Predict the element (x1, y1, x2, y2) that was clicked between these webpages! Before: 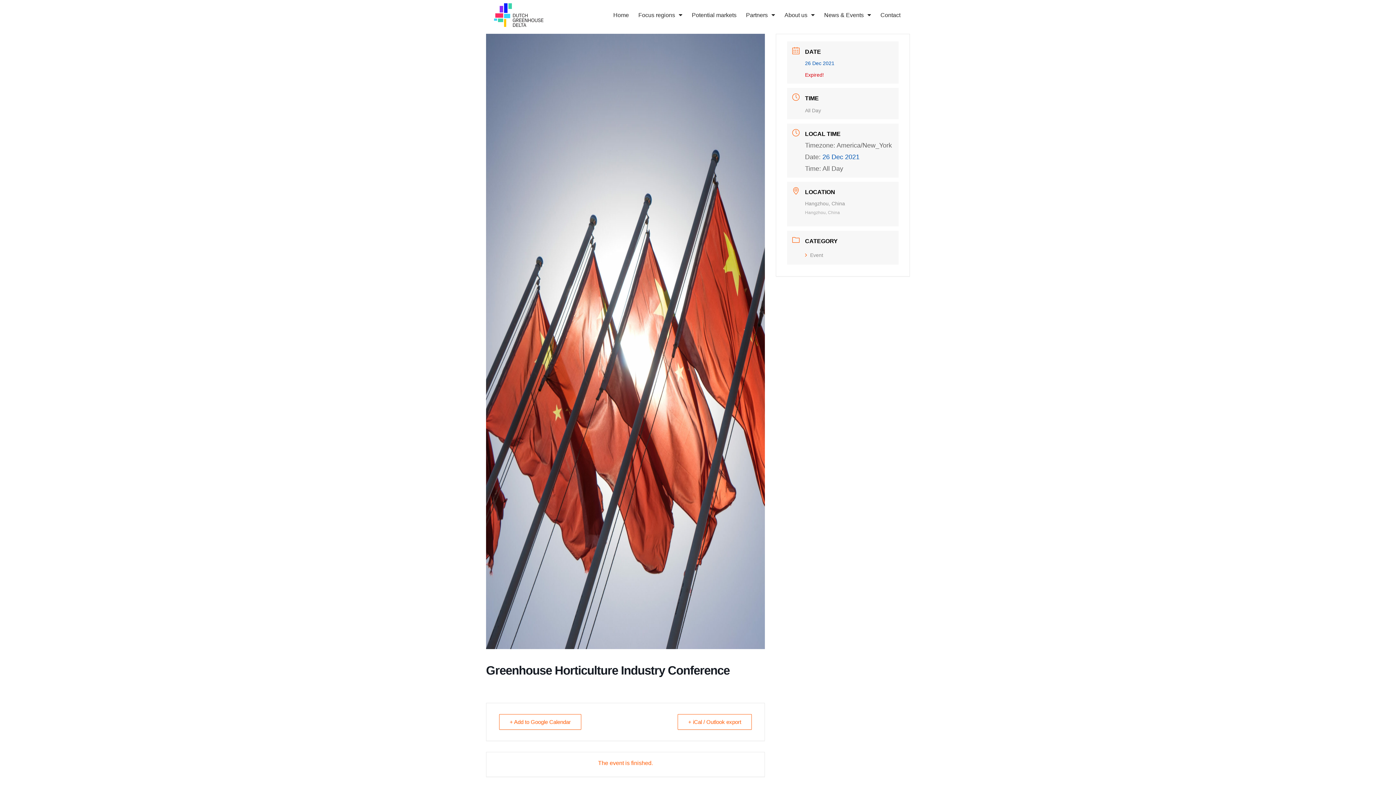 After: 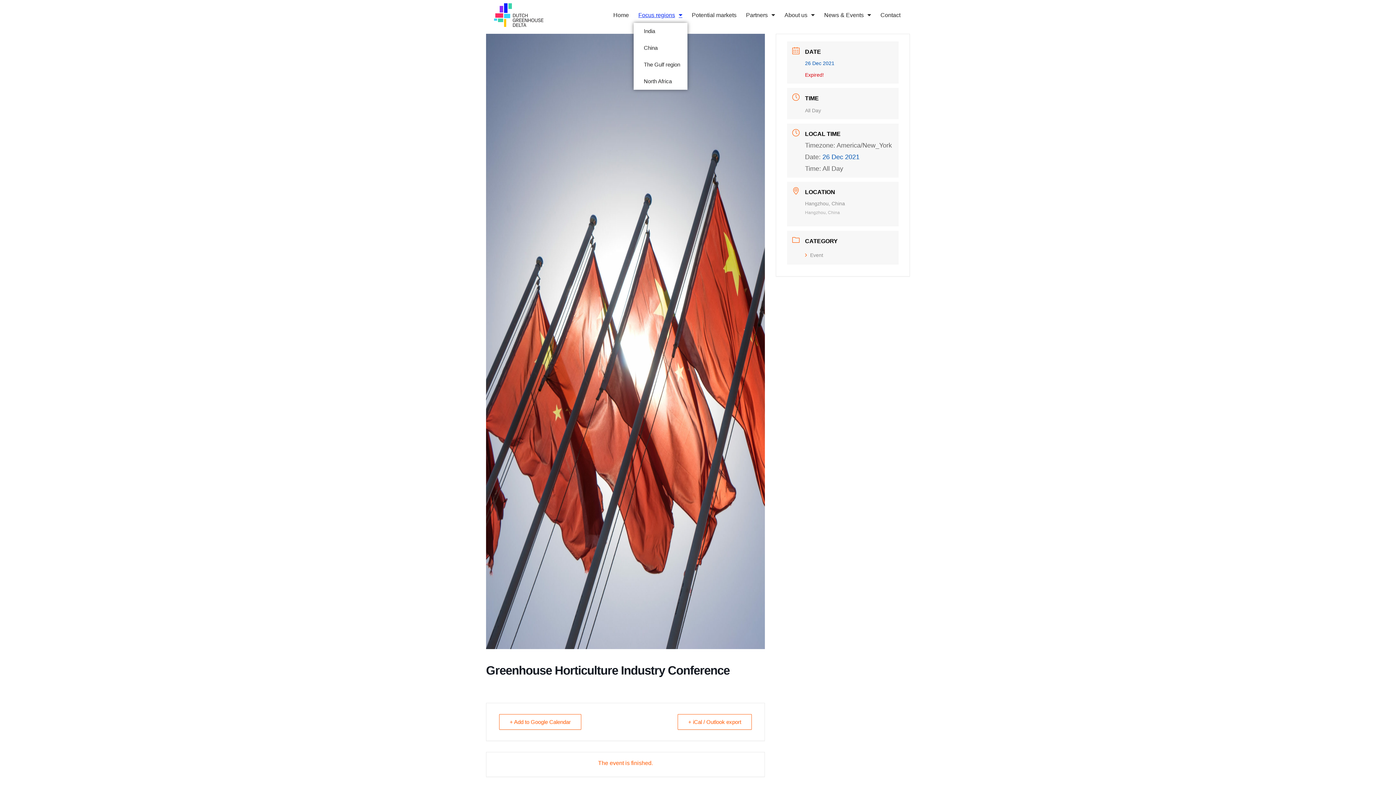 Action: label: Focus regions bbox: (633, 7, 687, 23)